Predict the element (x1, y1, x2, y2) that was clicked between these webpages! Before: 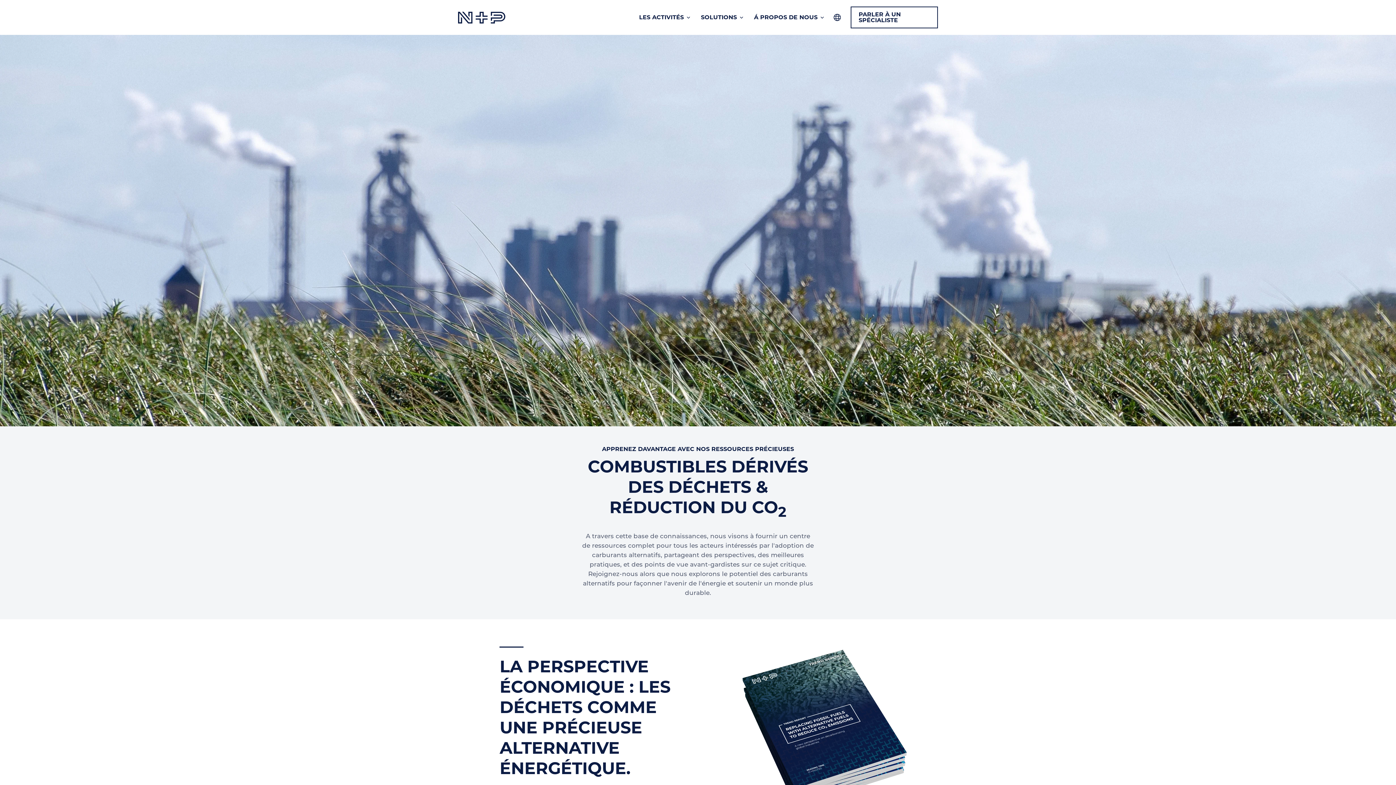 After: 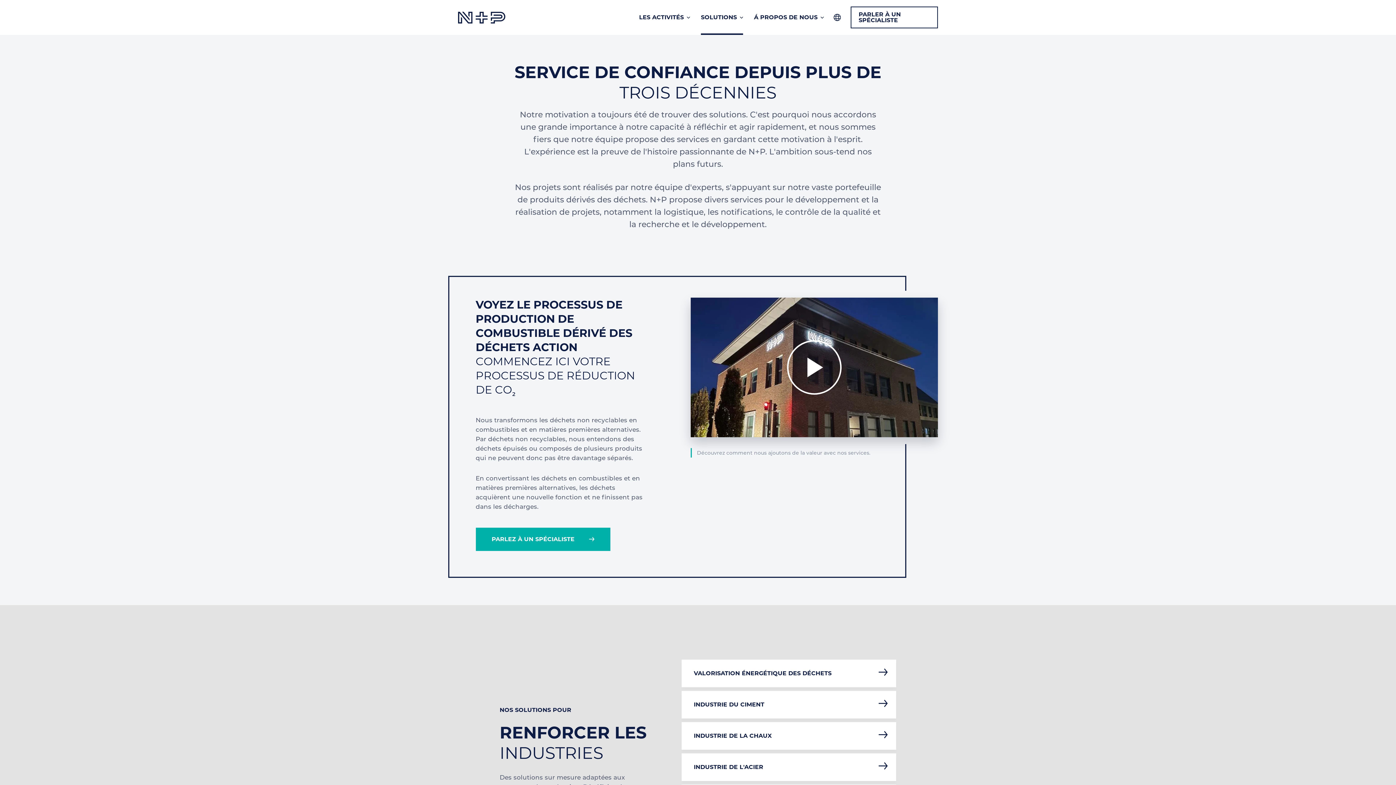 Action: label: SOLUTIONS bbox: (701, 0, 743, 34)